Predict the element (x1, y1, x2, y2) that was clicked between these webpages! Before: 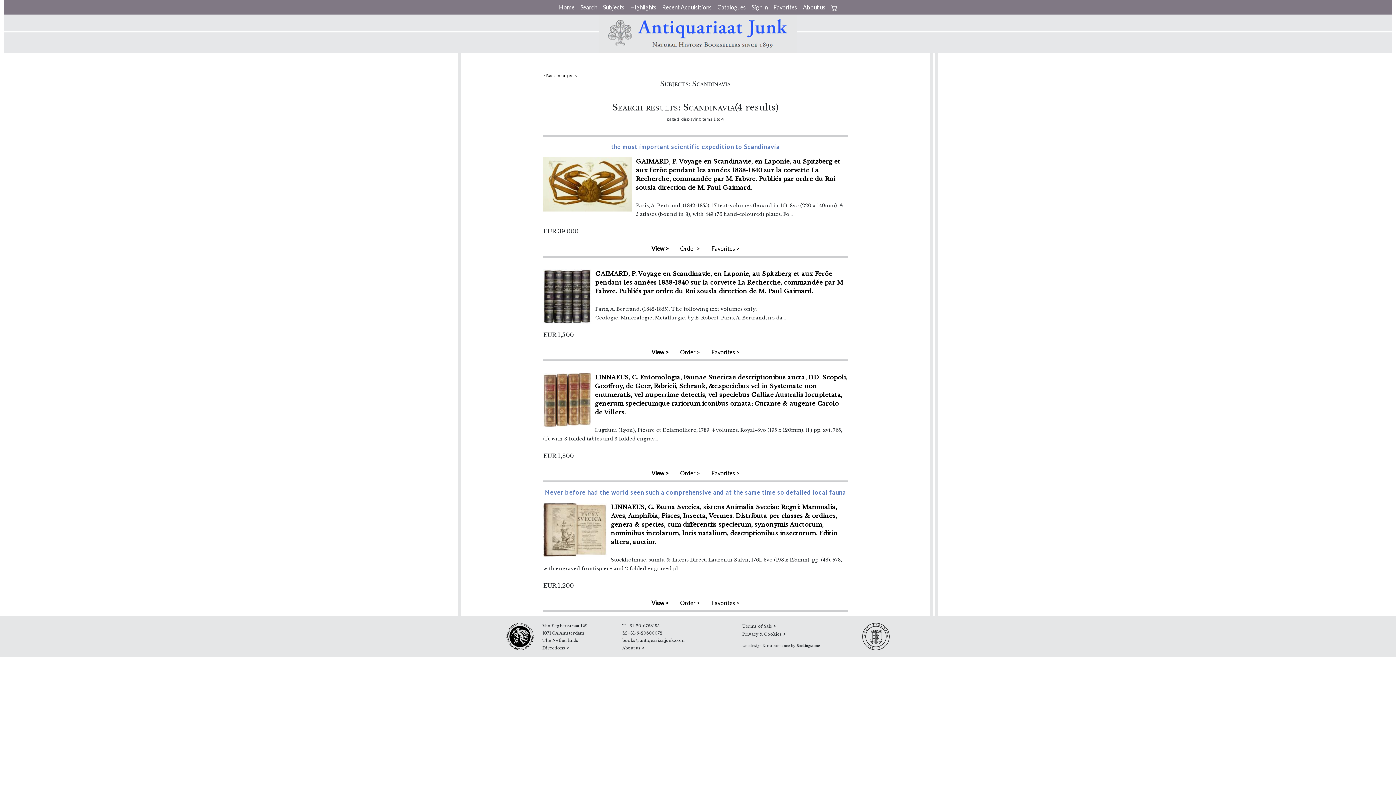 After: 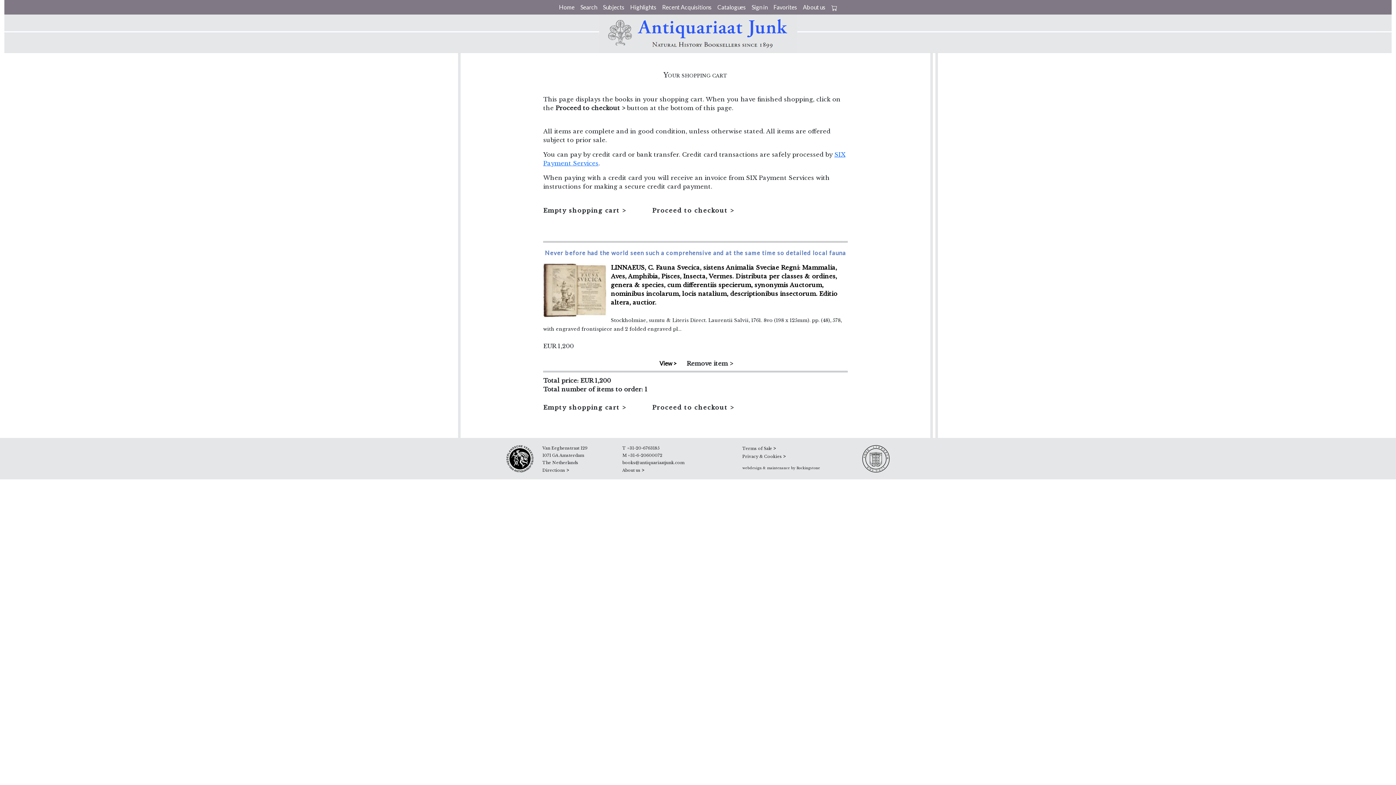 Action: label: Order > bbox: (674, 596, 705, 610)